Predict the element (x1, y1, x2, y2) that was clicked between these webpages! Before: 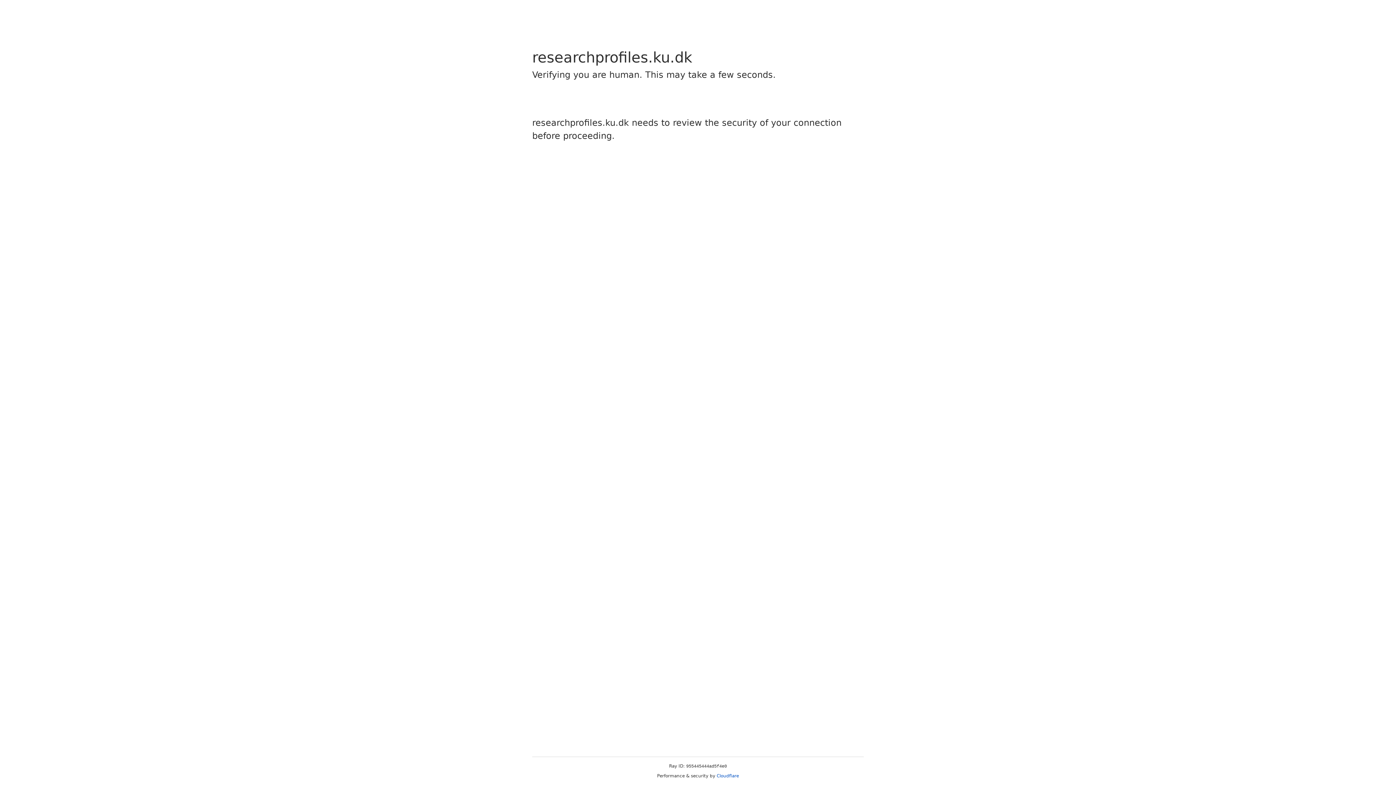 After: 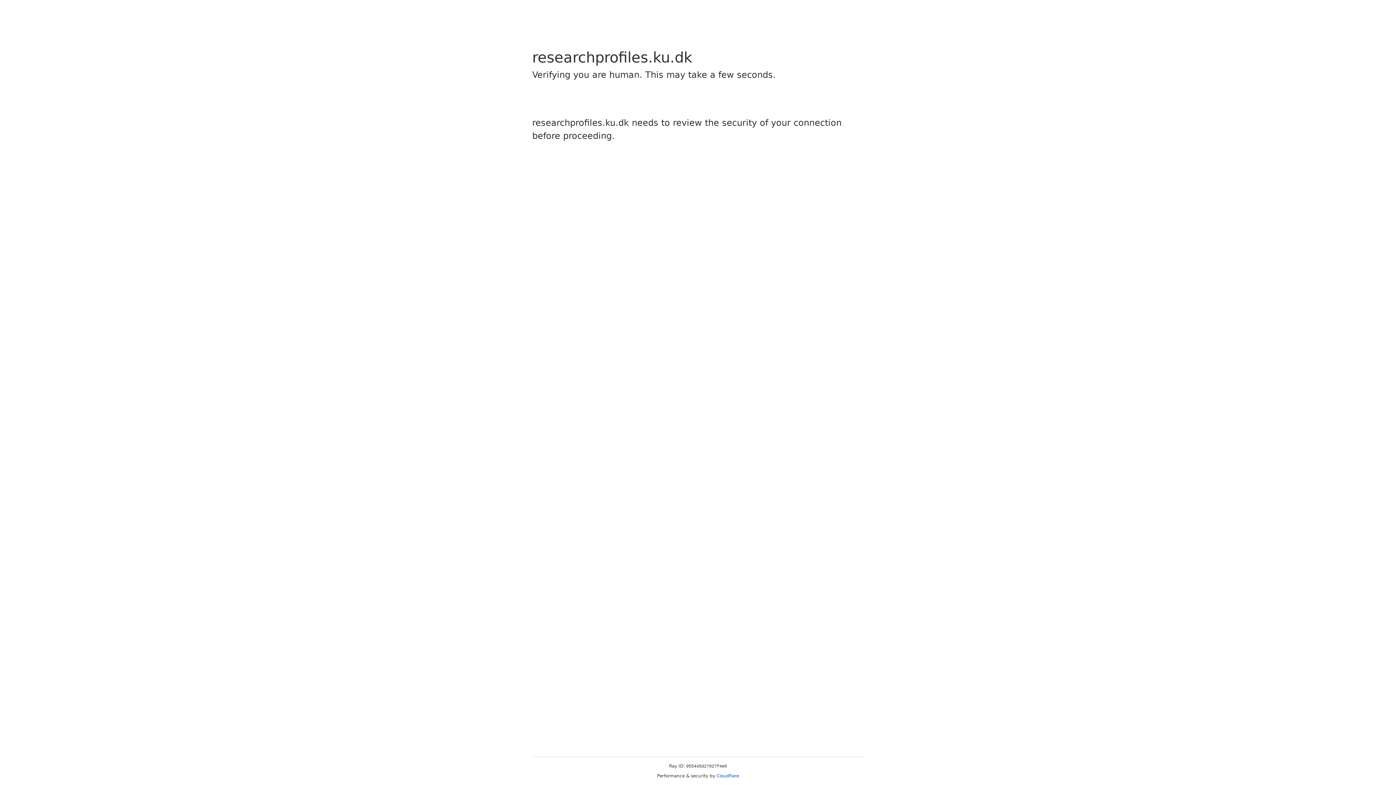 Action: bbox: (716, 773, 739, 778) label: Cloudflare